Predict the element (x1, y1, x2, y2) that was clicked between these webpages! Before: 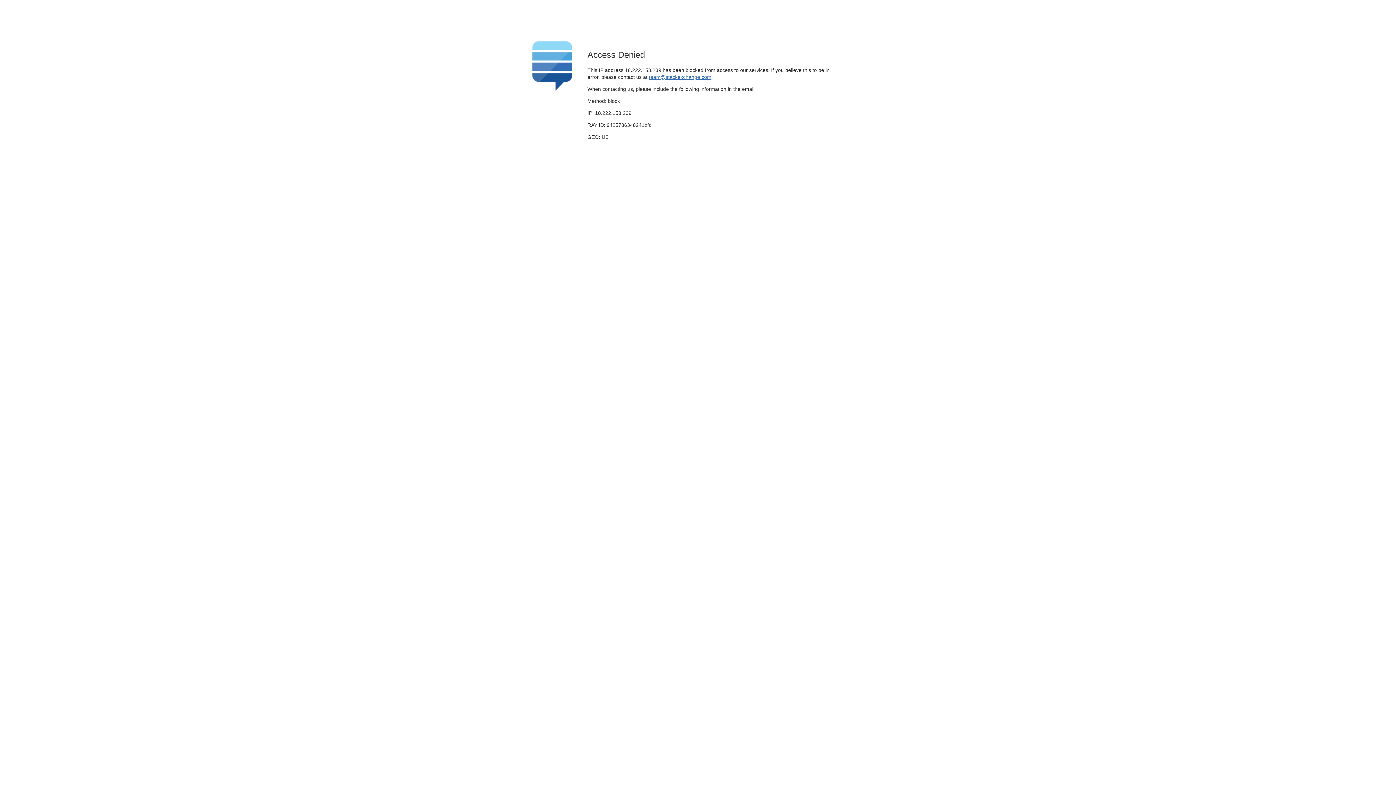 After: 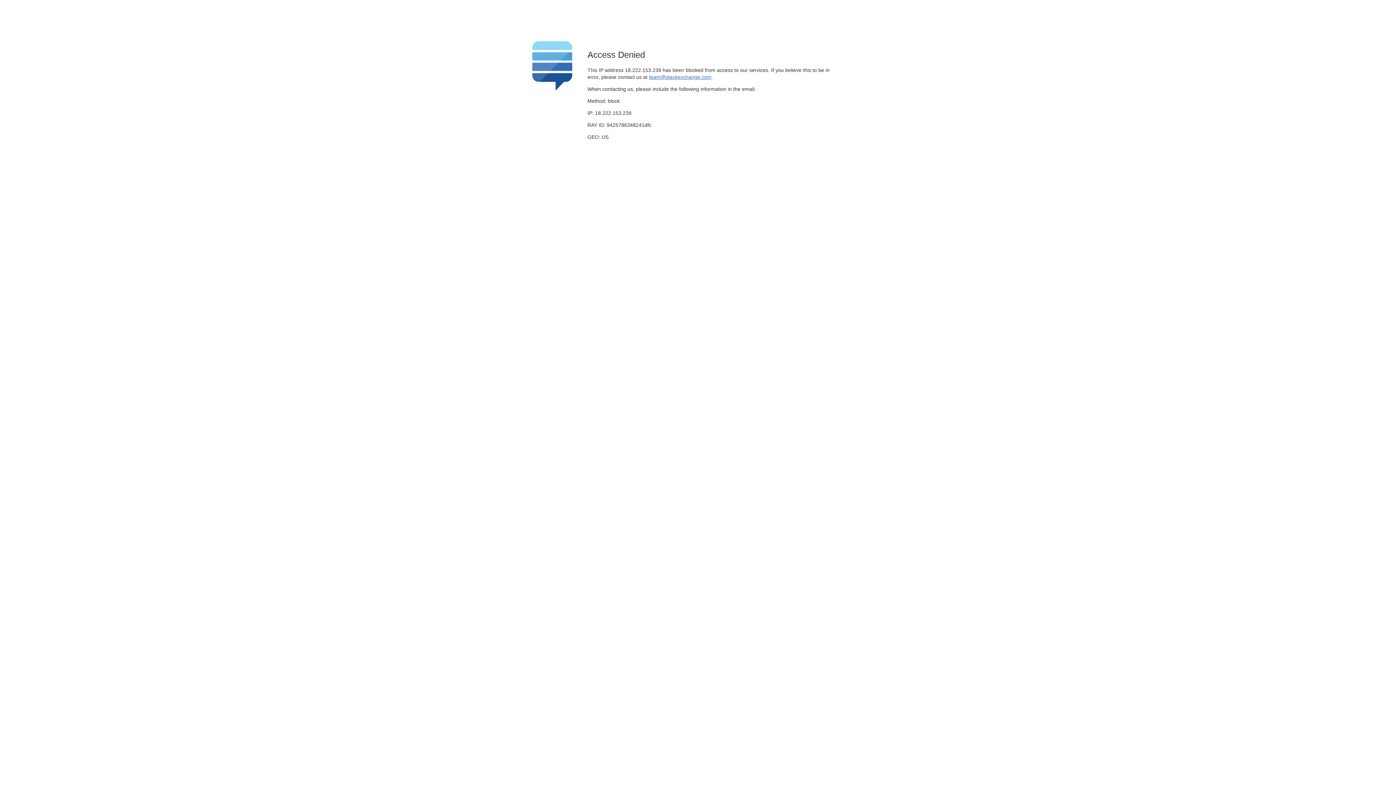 Action: label: team@stackexchange.com bbox: (649, 74, 711, 79)